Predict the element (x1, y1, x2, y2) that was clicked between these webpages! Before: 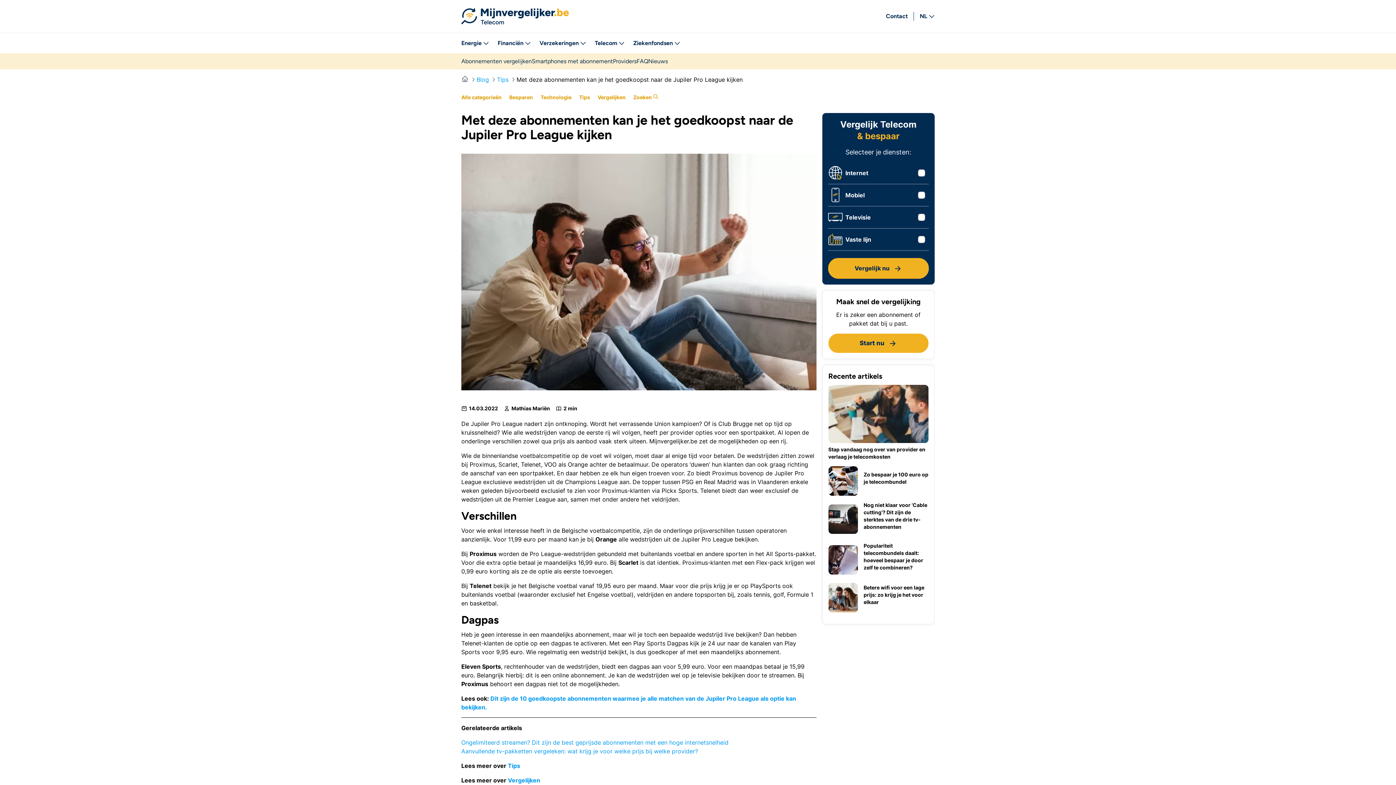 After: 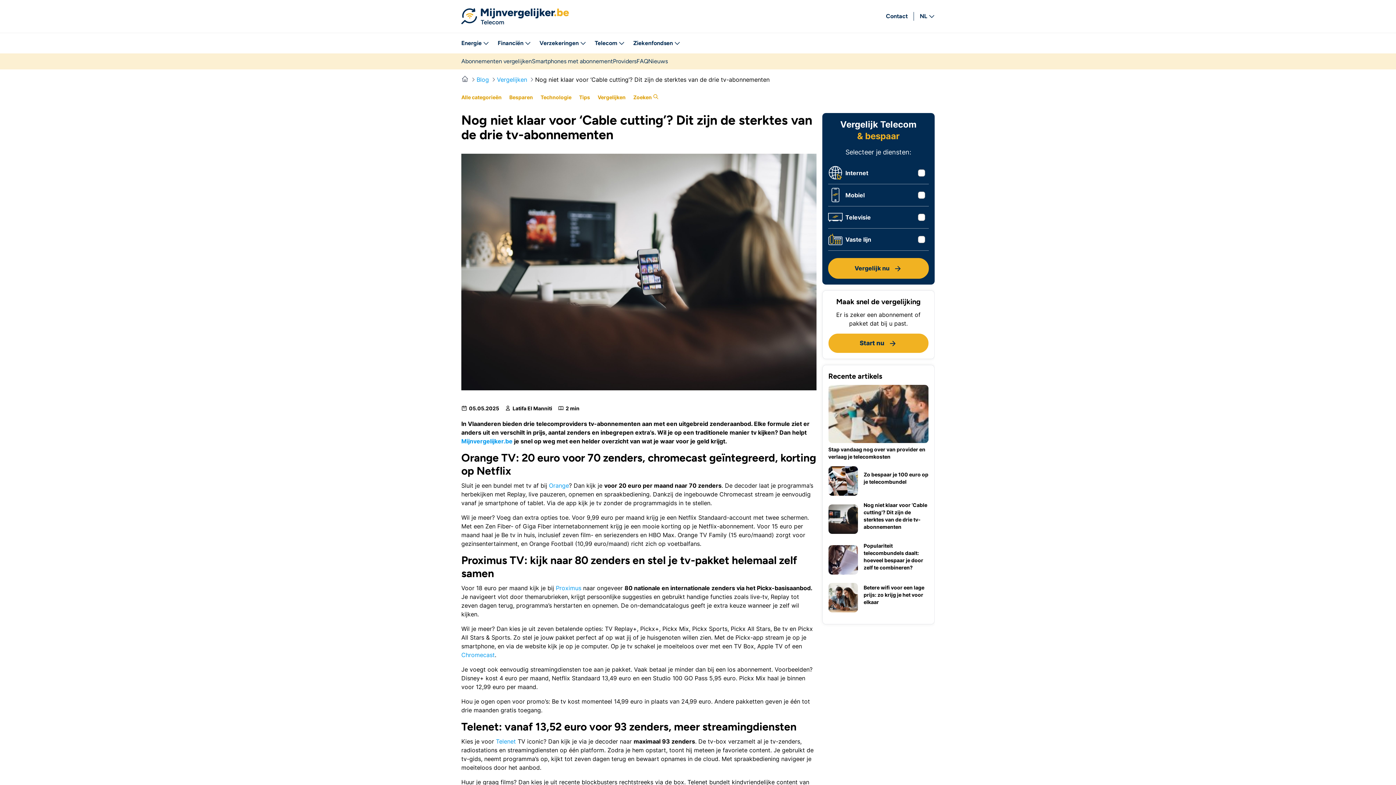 Action: bbox: (863, 501, 928, 530) label: Nog niet klaar voor ‘Cable cutting’? Dit zijn de sterktes van de drie tv-abonnementen